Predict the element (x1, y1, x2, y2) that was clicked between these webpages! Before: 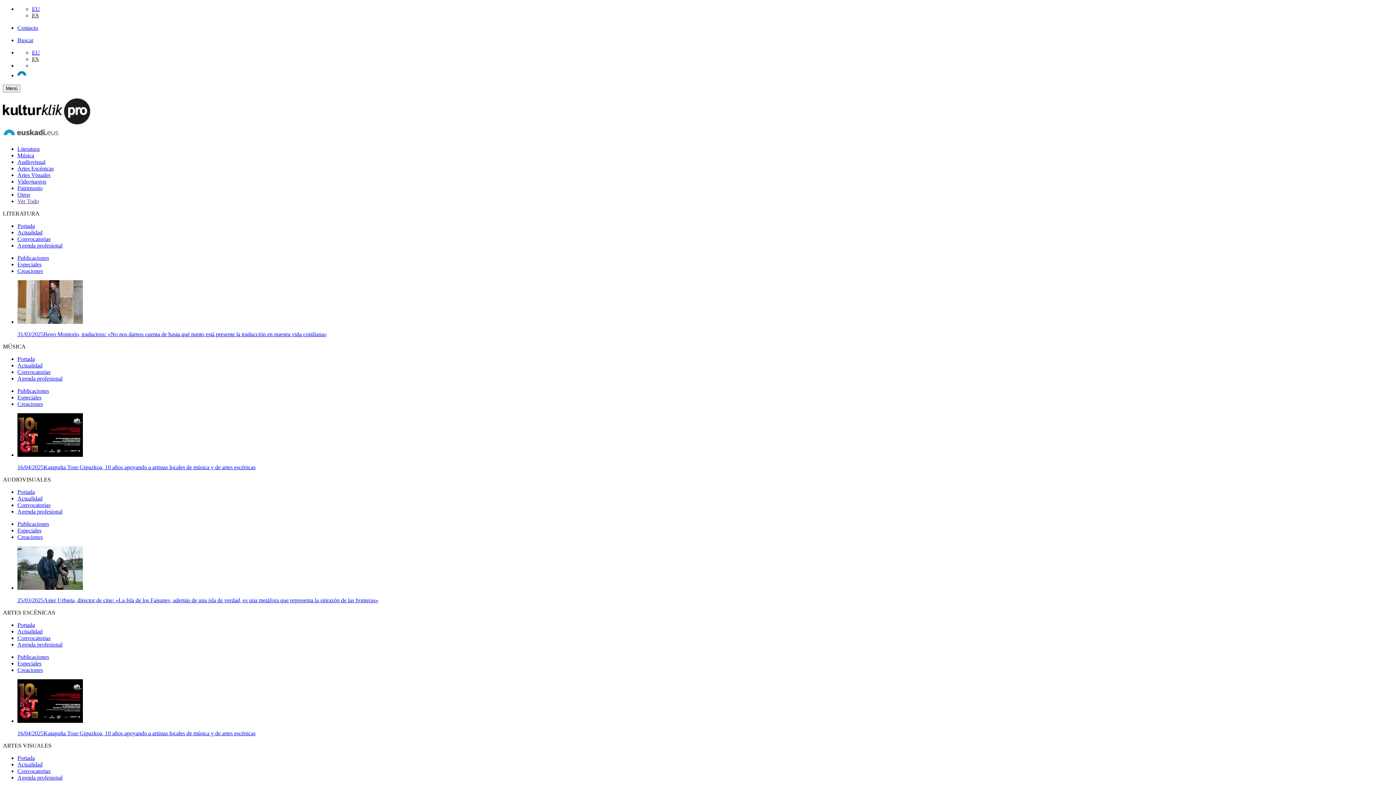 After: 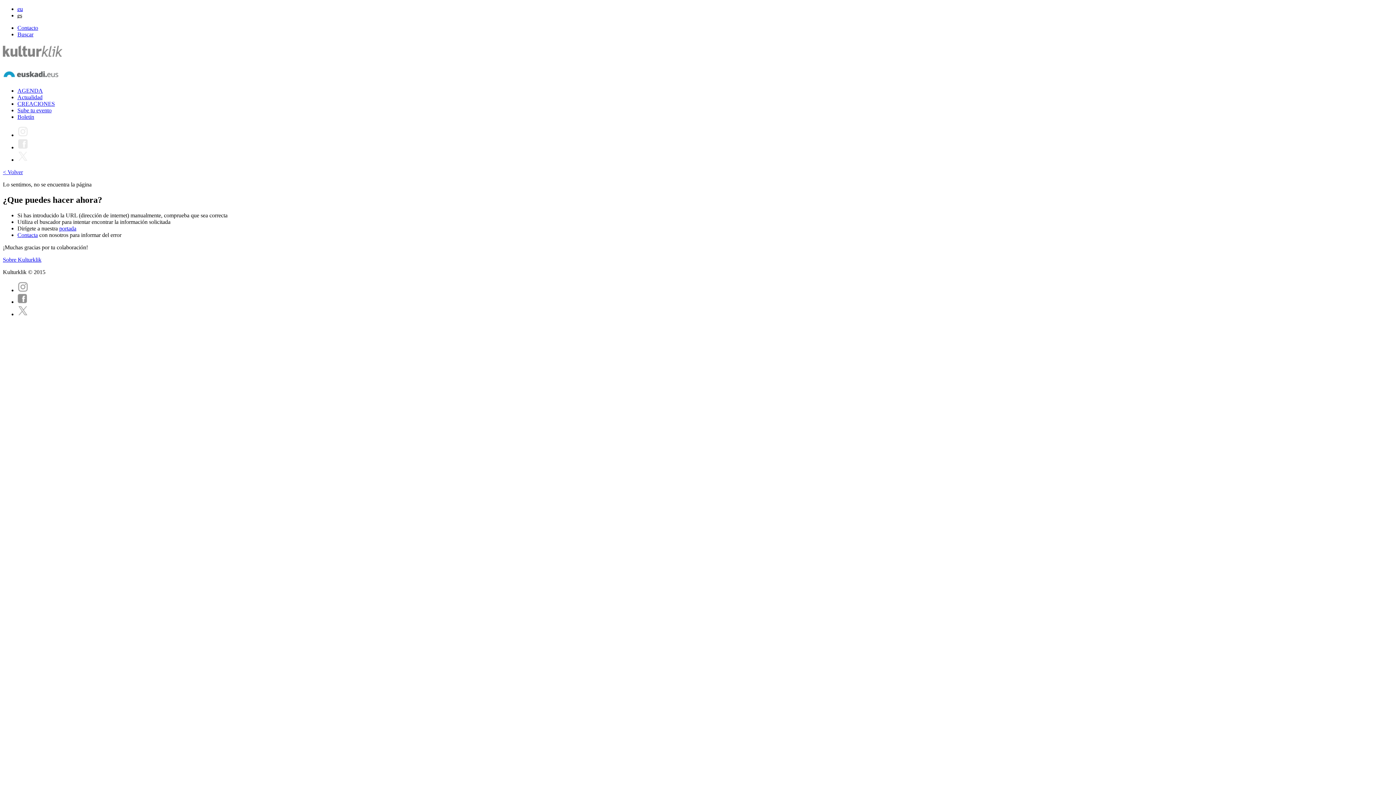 Action: bbox: (17, 229, 42, 235) label: Actualidad